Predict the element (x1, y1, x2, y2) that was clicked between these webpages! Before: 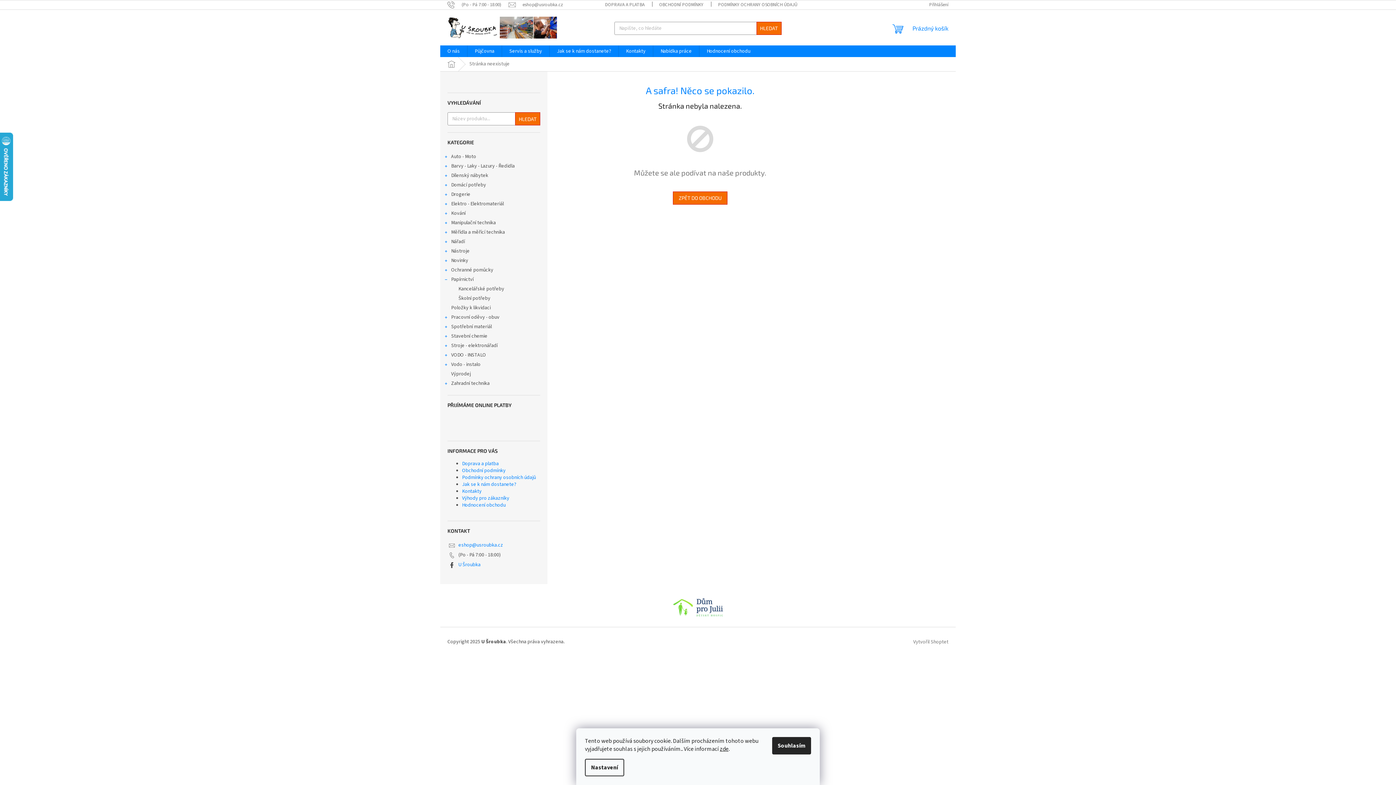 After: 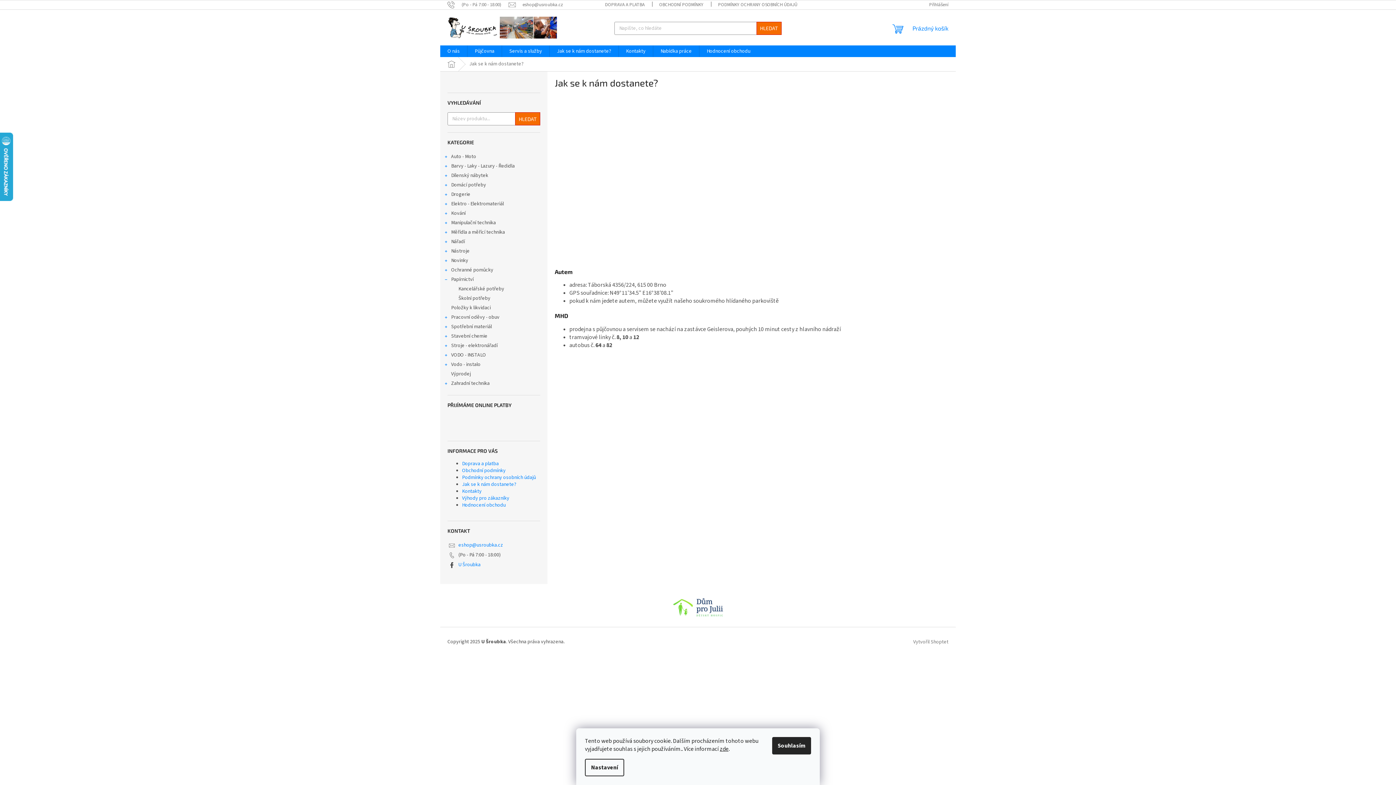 Action: bbox: (549, 45, 618, 57) label: Jak se k nám dostanete?